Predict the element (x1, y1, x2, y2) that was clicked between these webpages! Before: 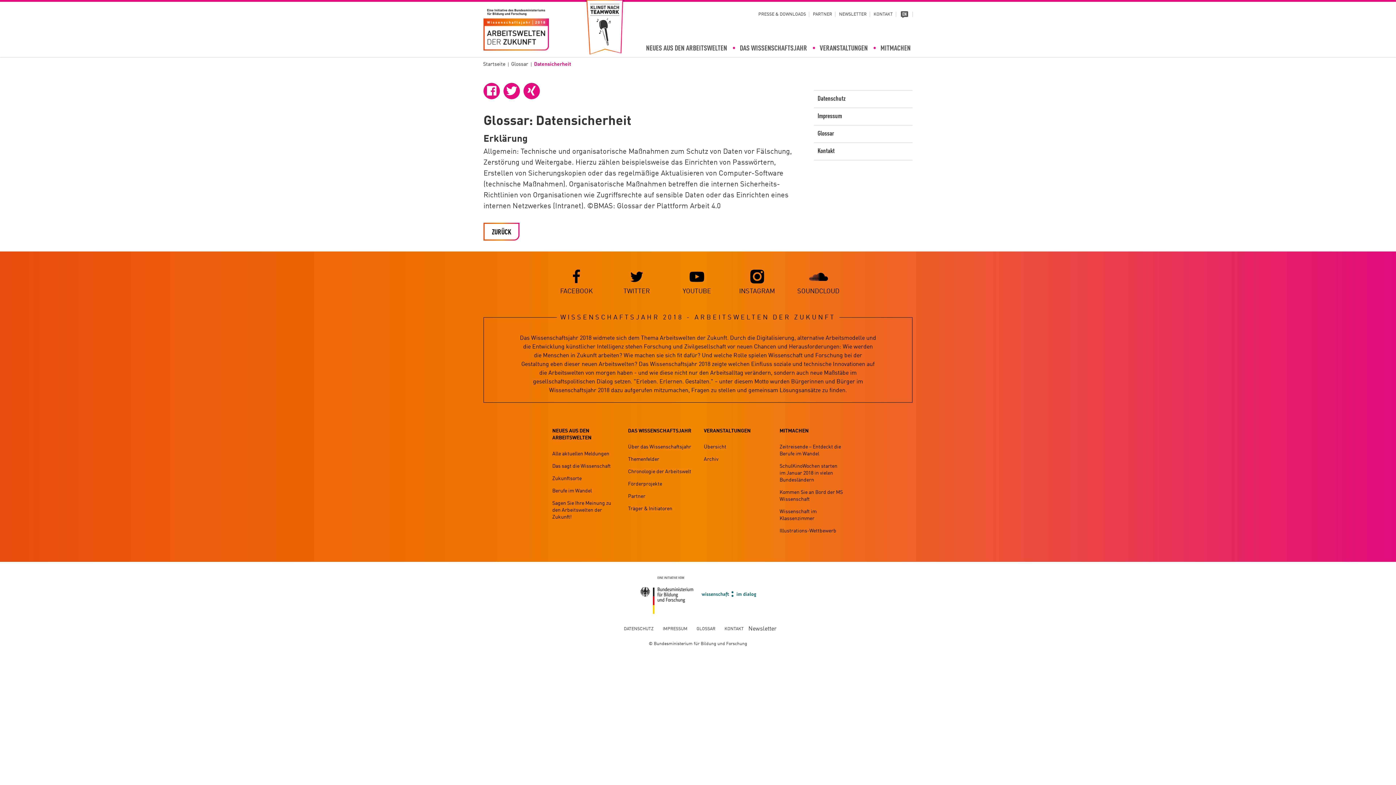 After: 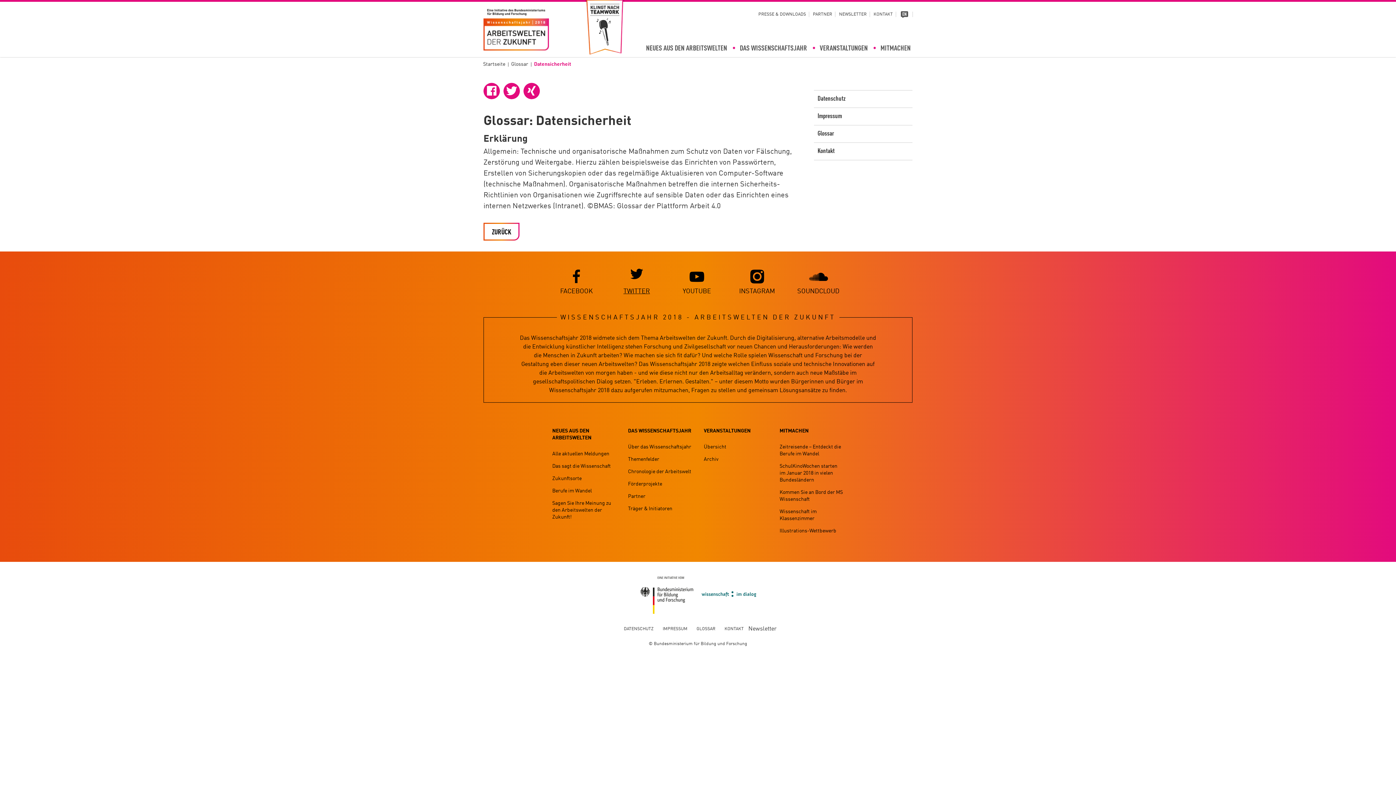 Action: label: TWITTER bbox: (606, 266, 666, 295)